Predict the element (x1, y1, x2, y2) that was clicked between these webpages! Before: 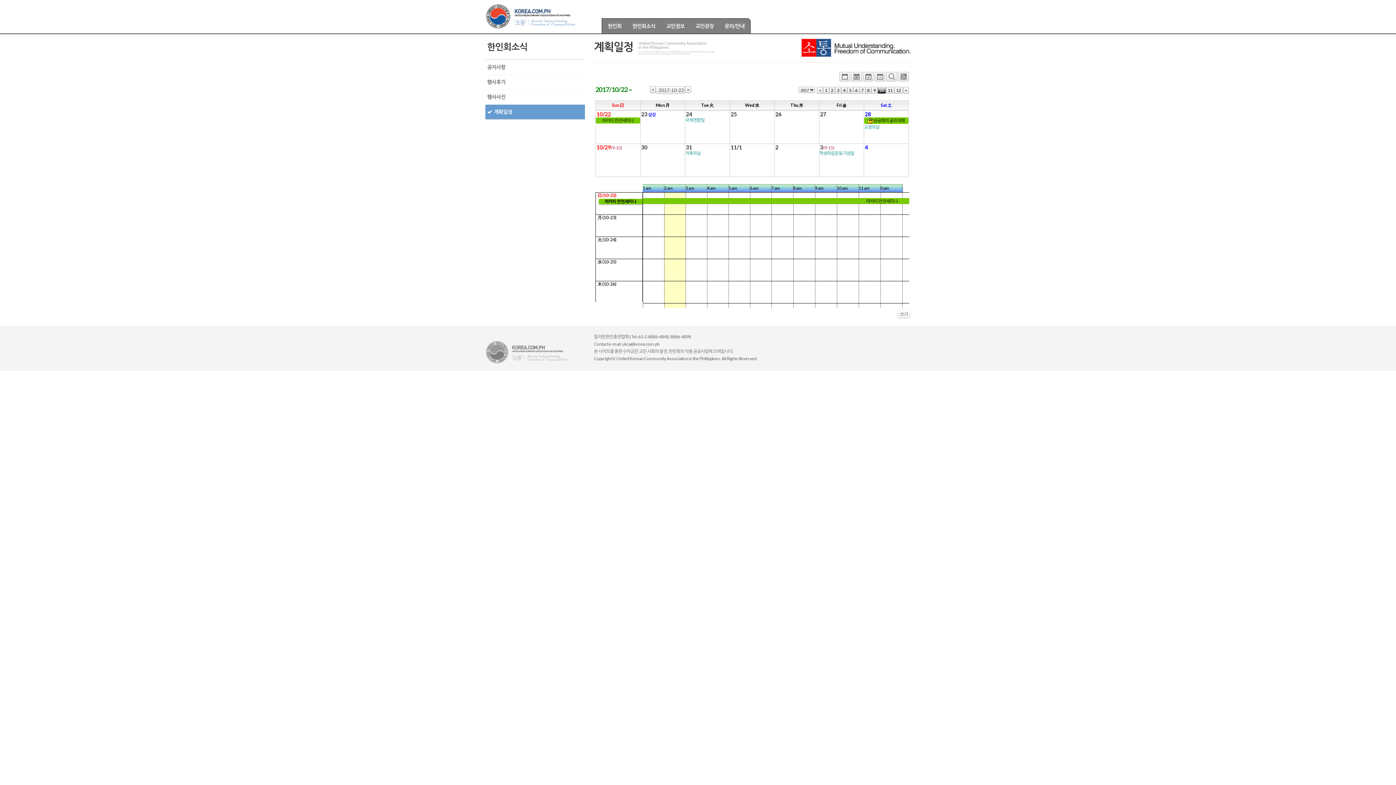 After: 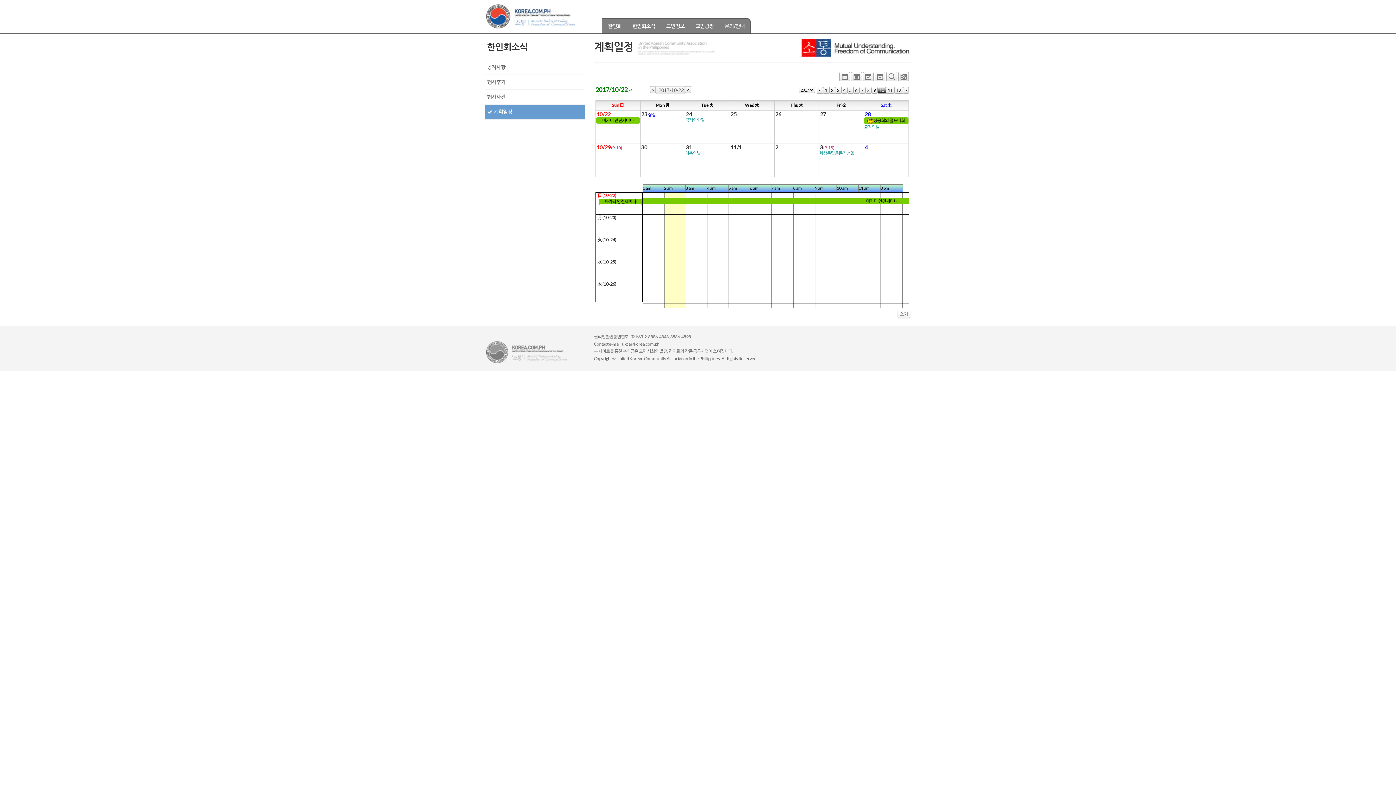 Action: bbox: (886, 75, 897, 81)